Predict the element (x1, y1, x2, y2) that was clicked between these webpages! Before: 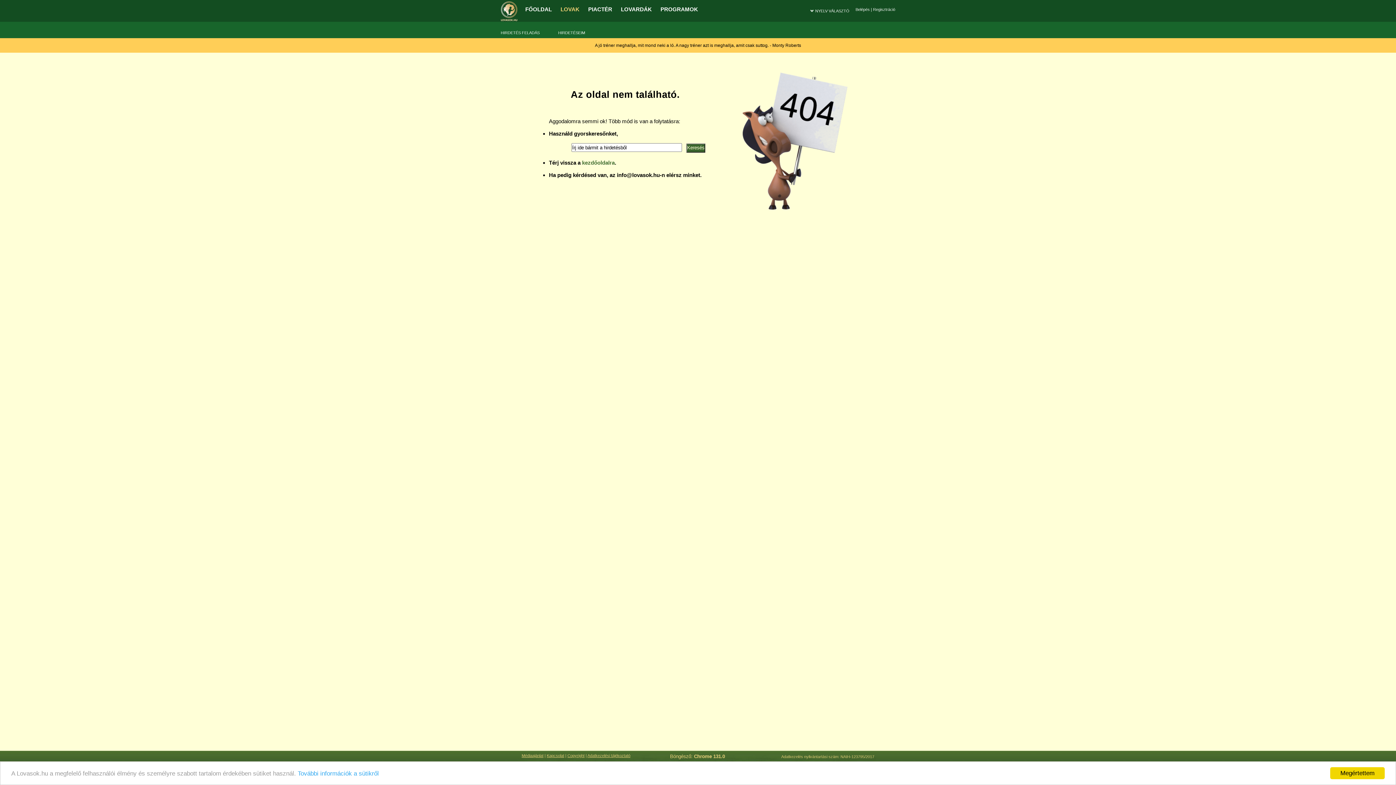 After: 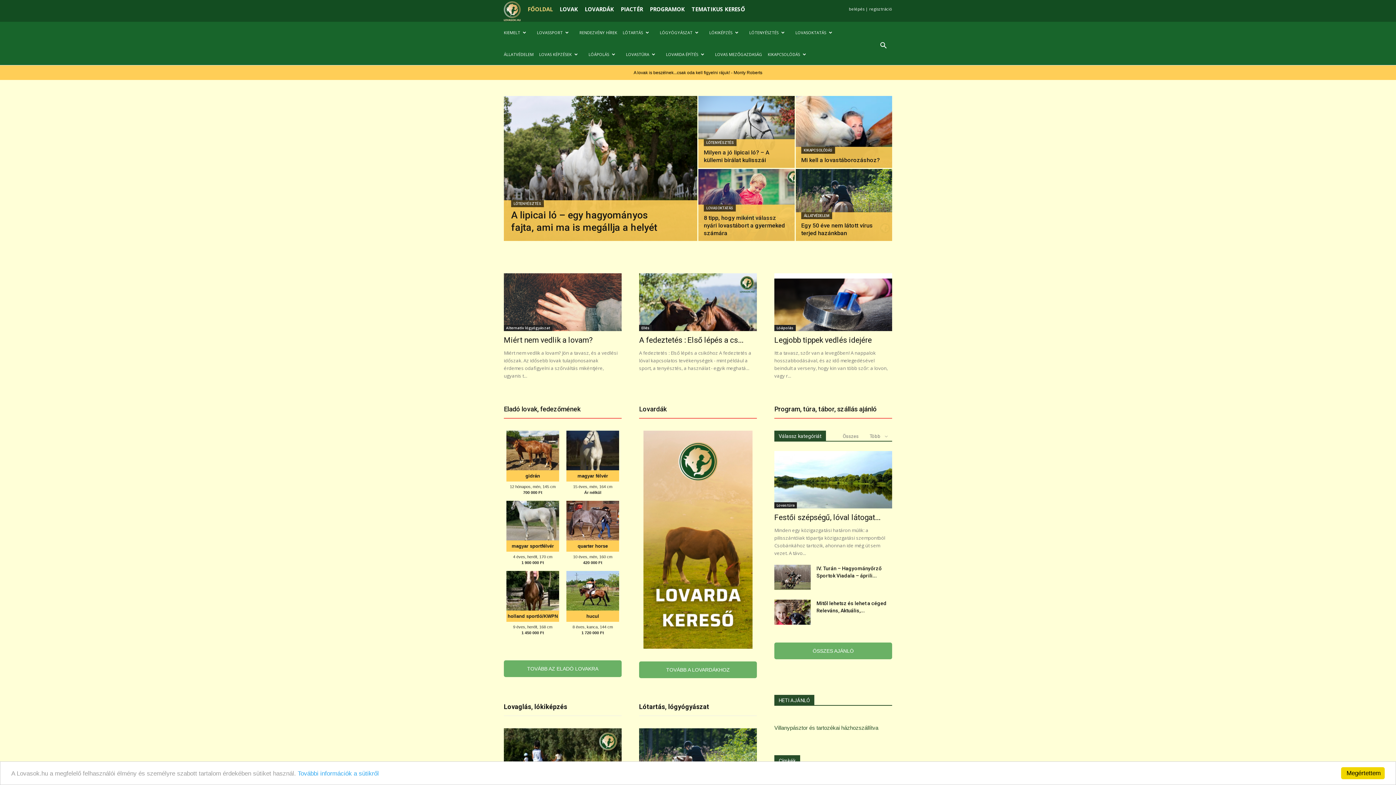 Action: label: FŐOLDAL bbox: (517, 0, 555, 18)